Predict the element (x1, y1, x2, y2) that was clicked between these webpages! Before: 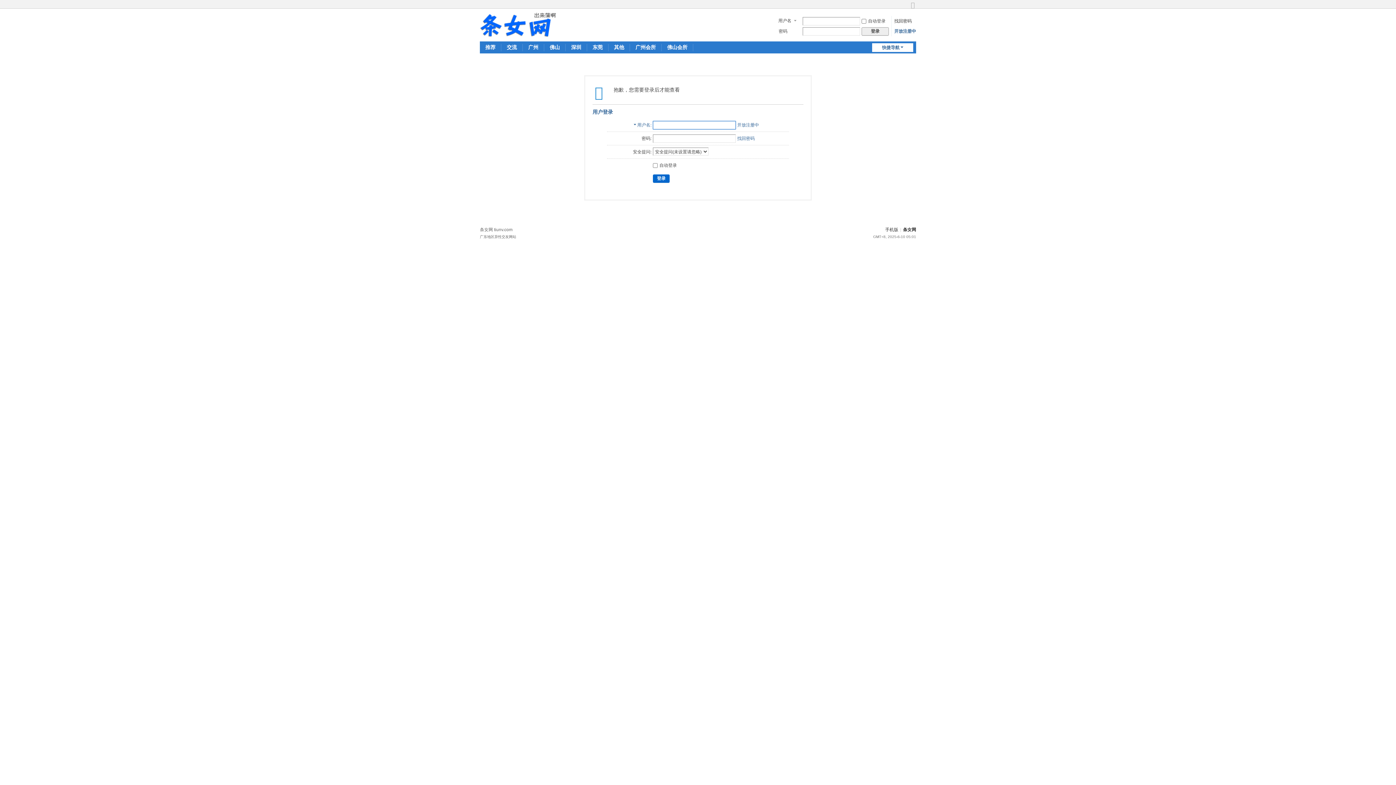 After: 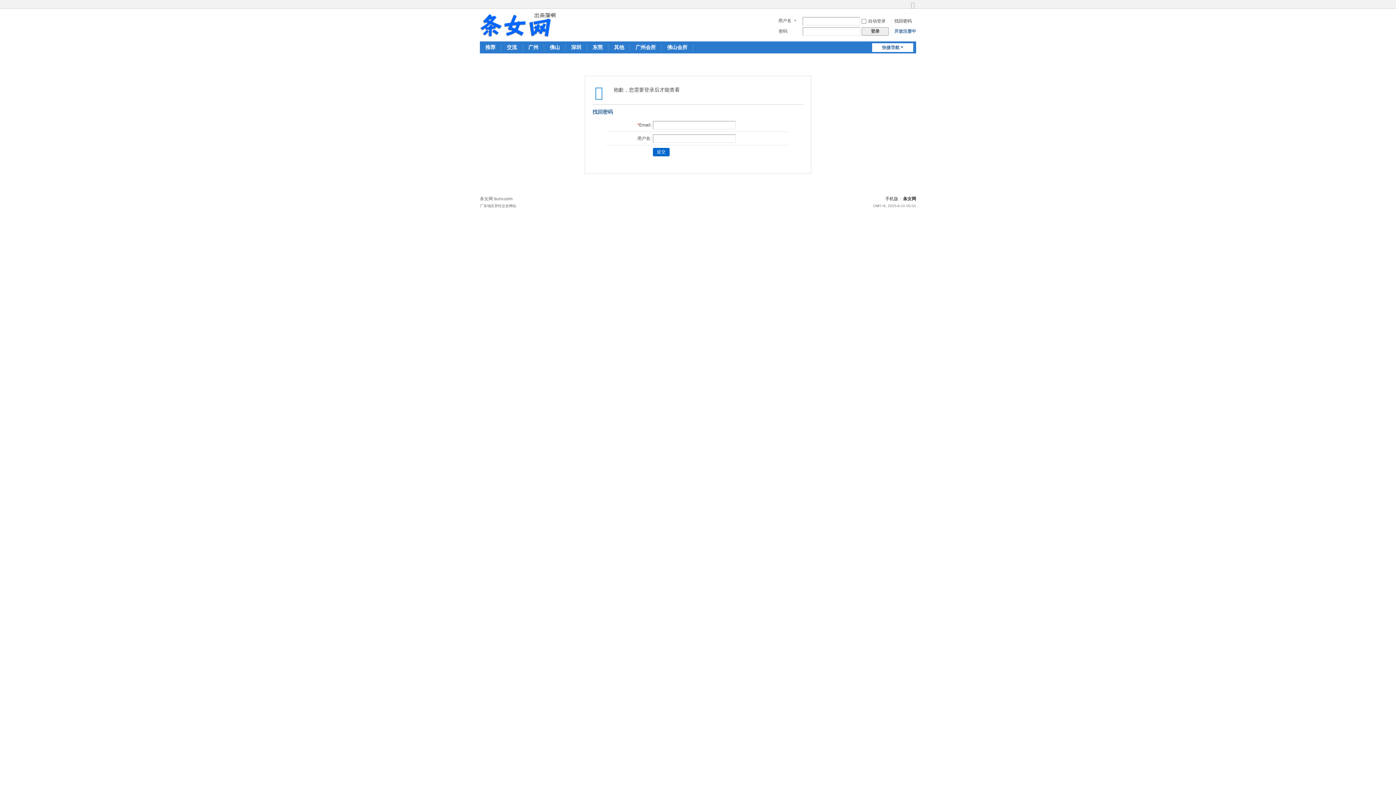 Action: label: 找回密码 bbox: (737, 136, 754, 141)